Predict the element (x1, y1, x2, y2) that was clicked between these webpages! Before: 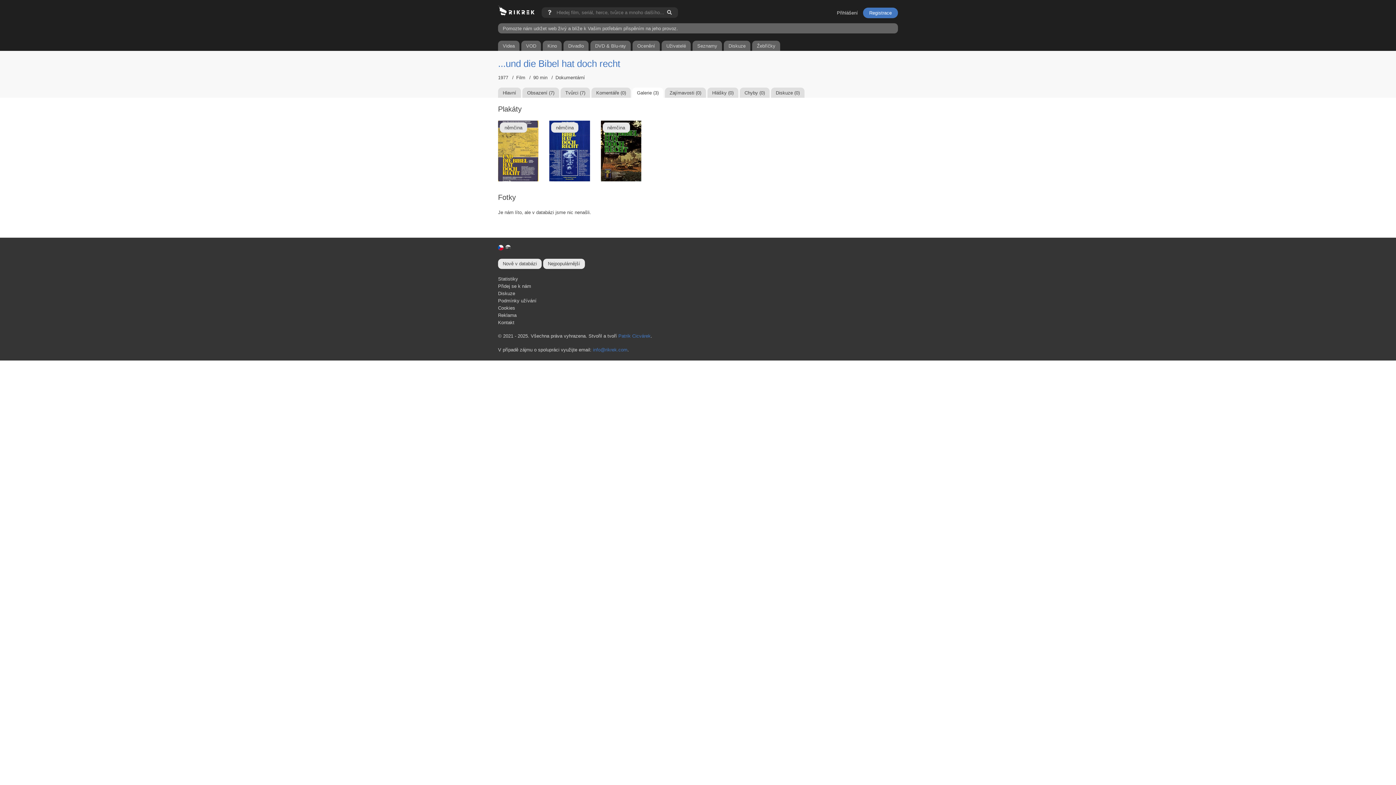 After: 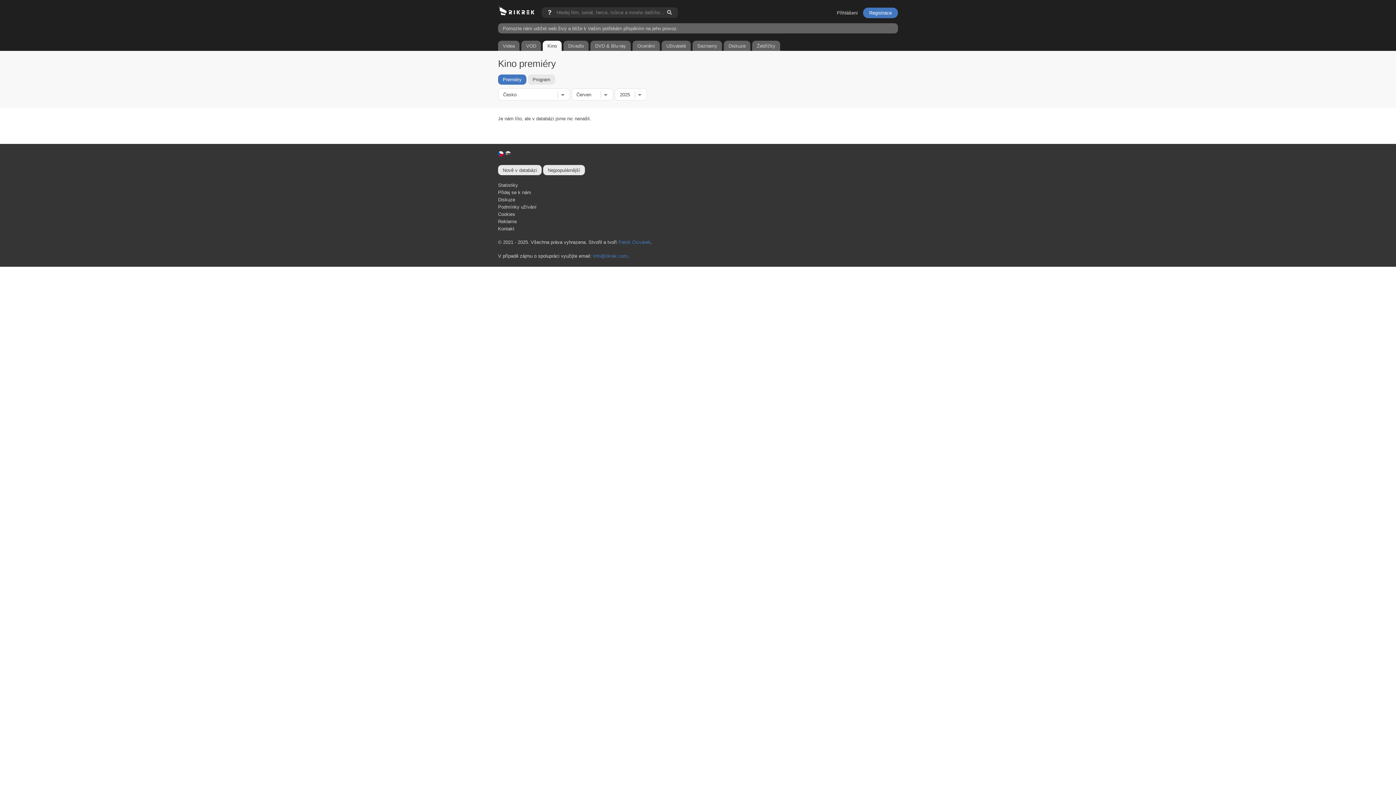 Action: label: Kino  bbox: (542, 43, 563, 48)